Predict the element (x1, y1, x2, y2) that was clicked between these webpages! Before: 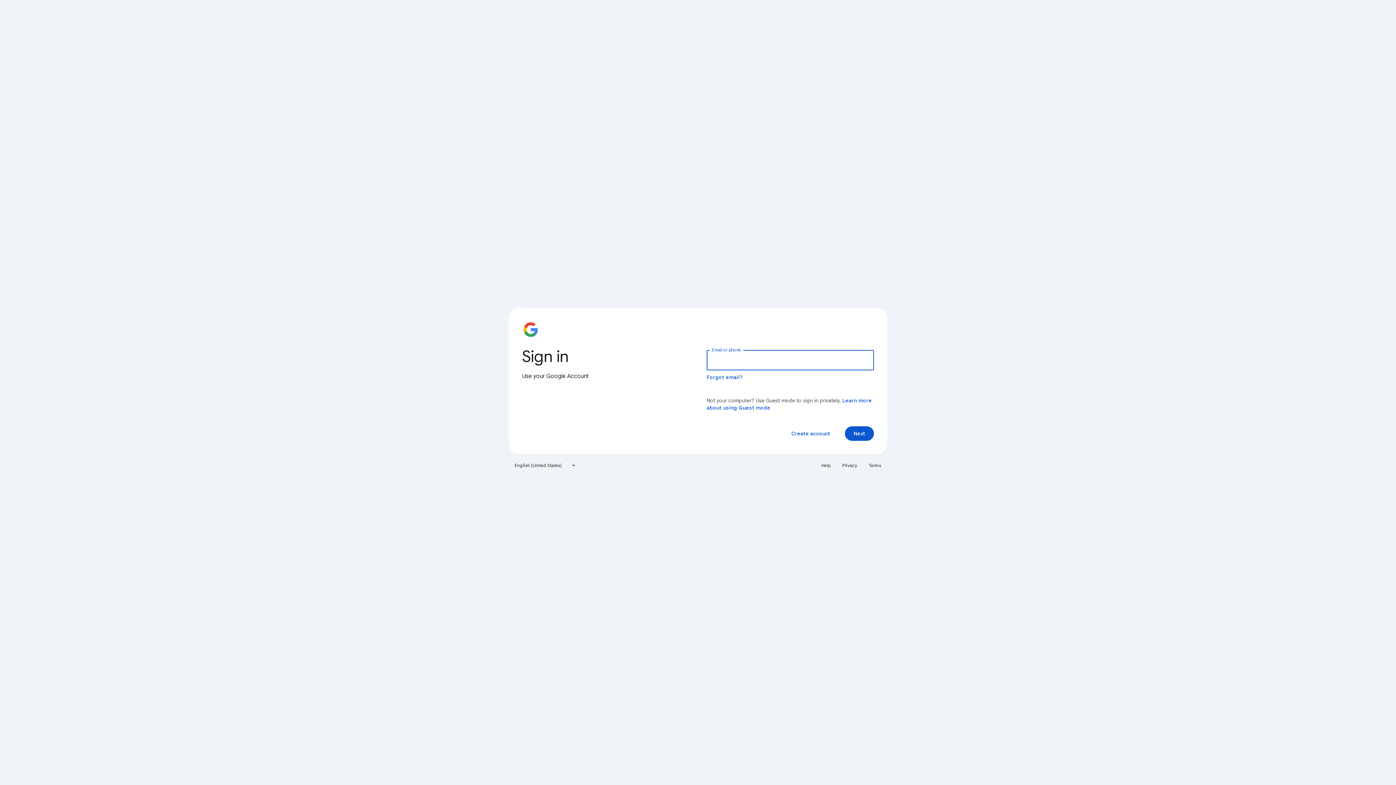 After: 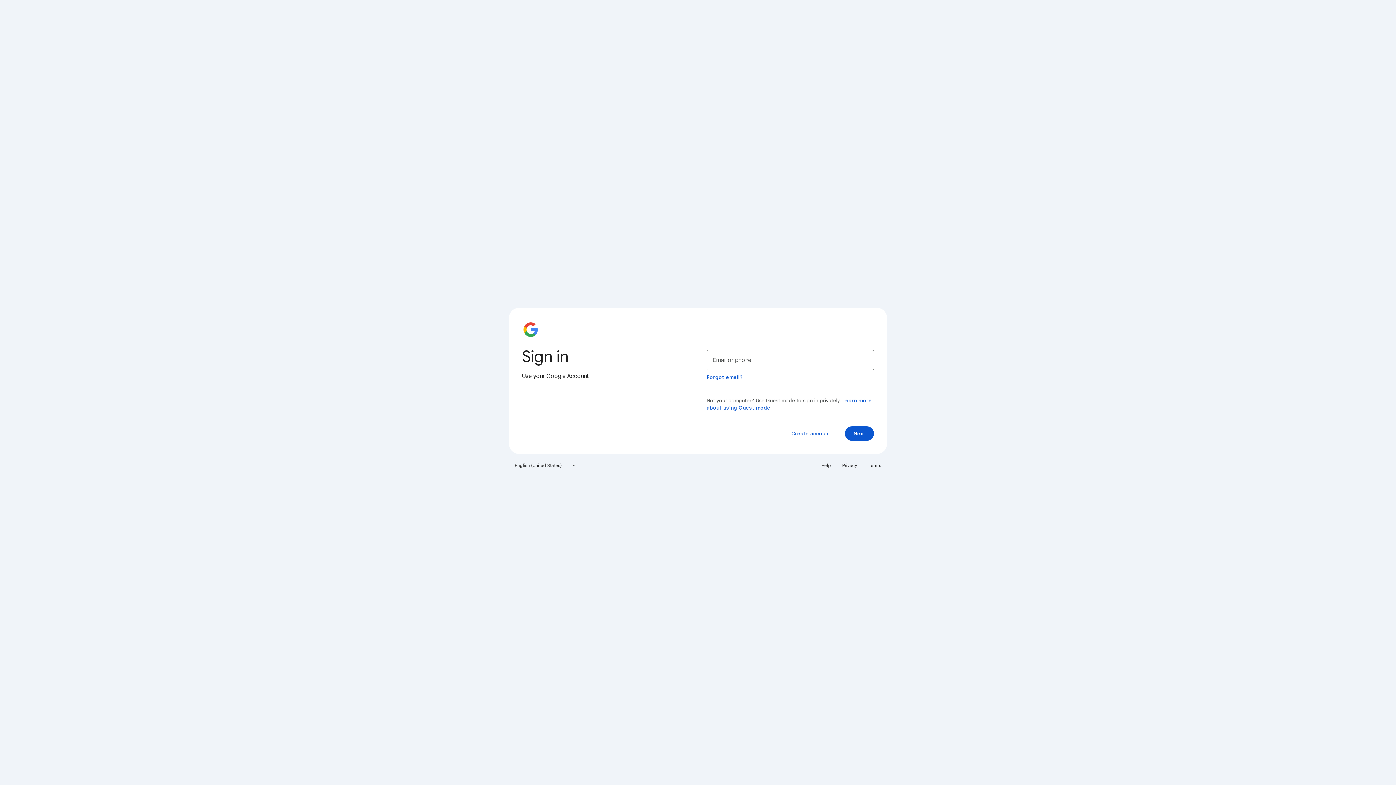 Action: label: Help bbox: (817, 460, 835, 471)